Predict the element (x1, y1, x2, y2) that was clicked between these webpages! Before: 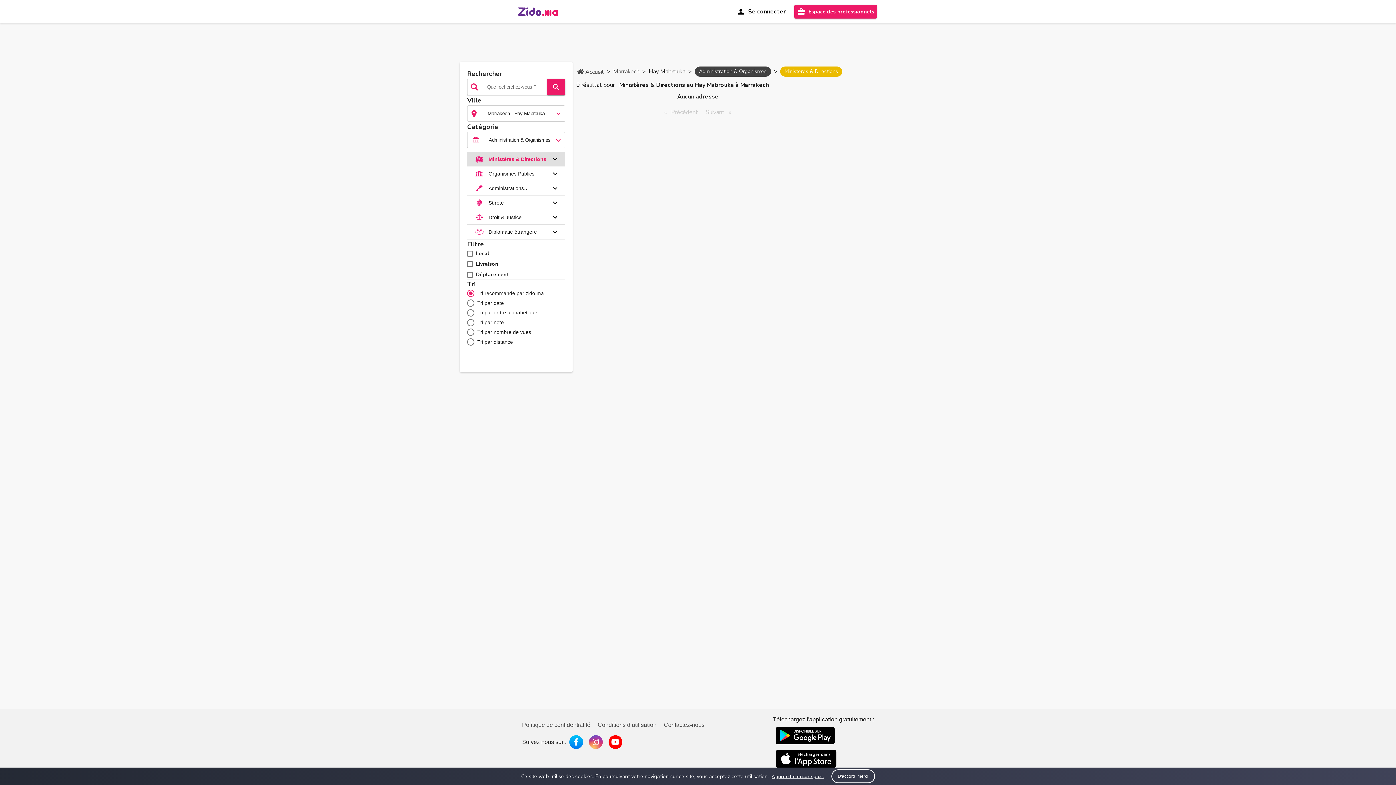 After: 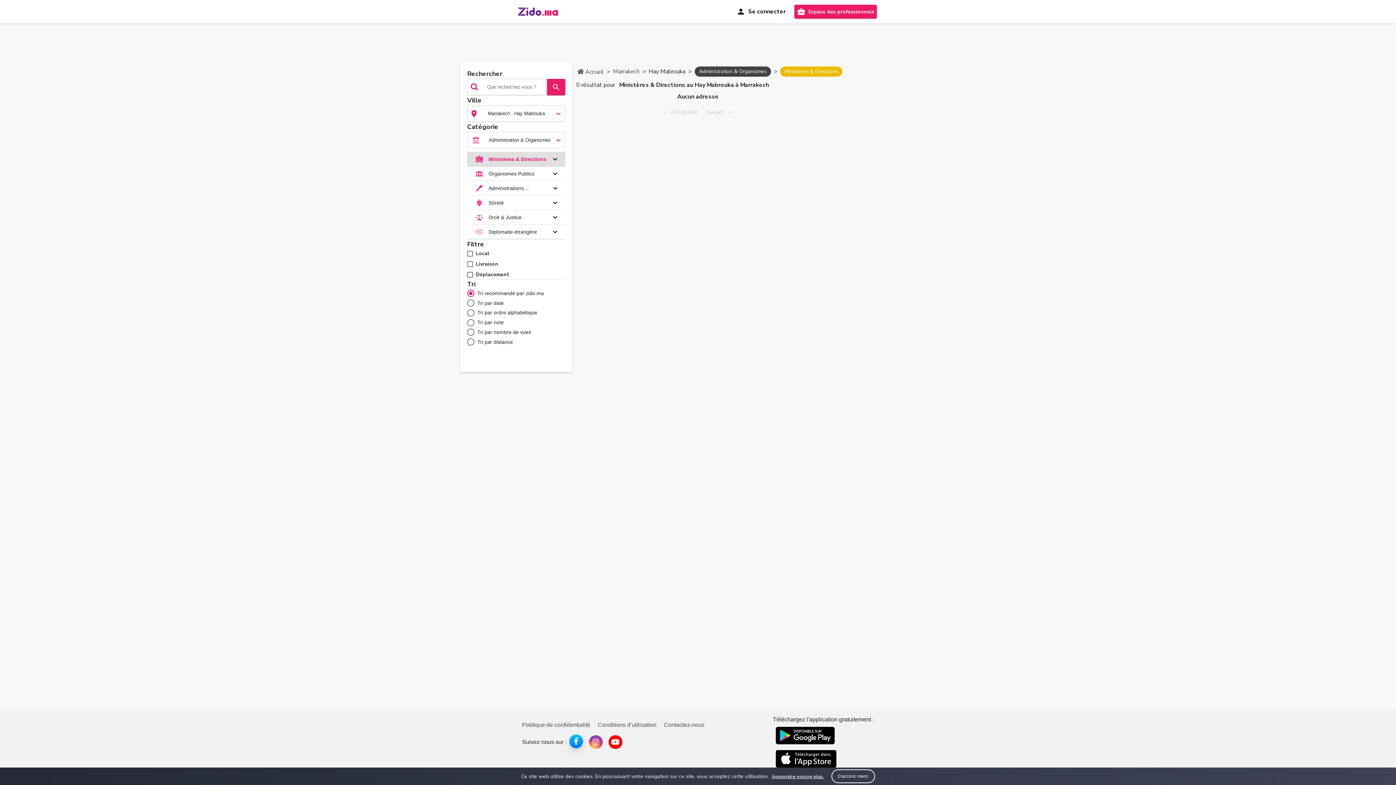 Action: bbox: (569, 735, 583, 749)